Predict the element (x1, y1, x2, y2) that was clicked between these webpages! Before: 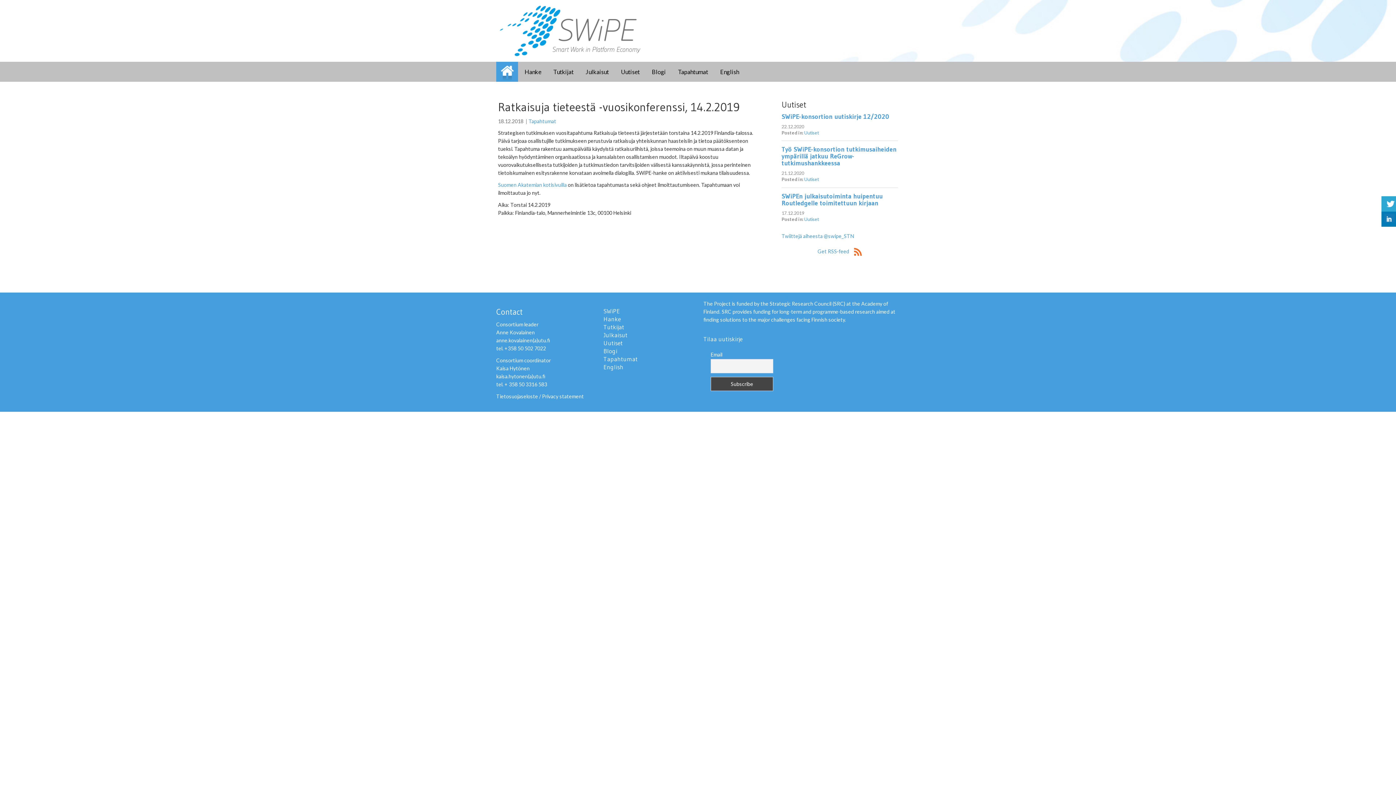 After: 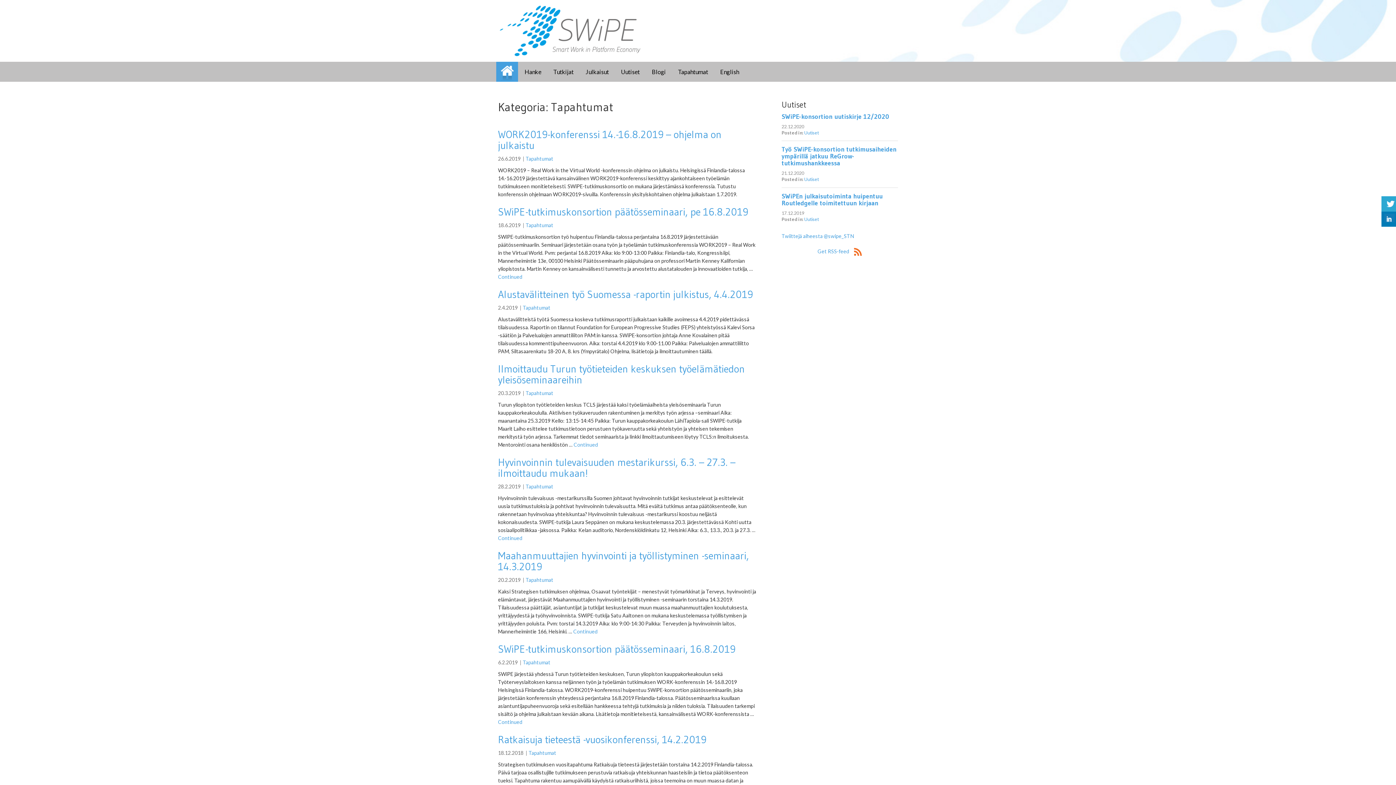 Action: label: Tapahtumat bbox: (600, 355, 692, 363)